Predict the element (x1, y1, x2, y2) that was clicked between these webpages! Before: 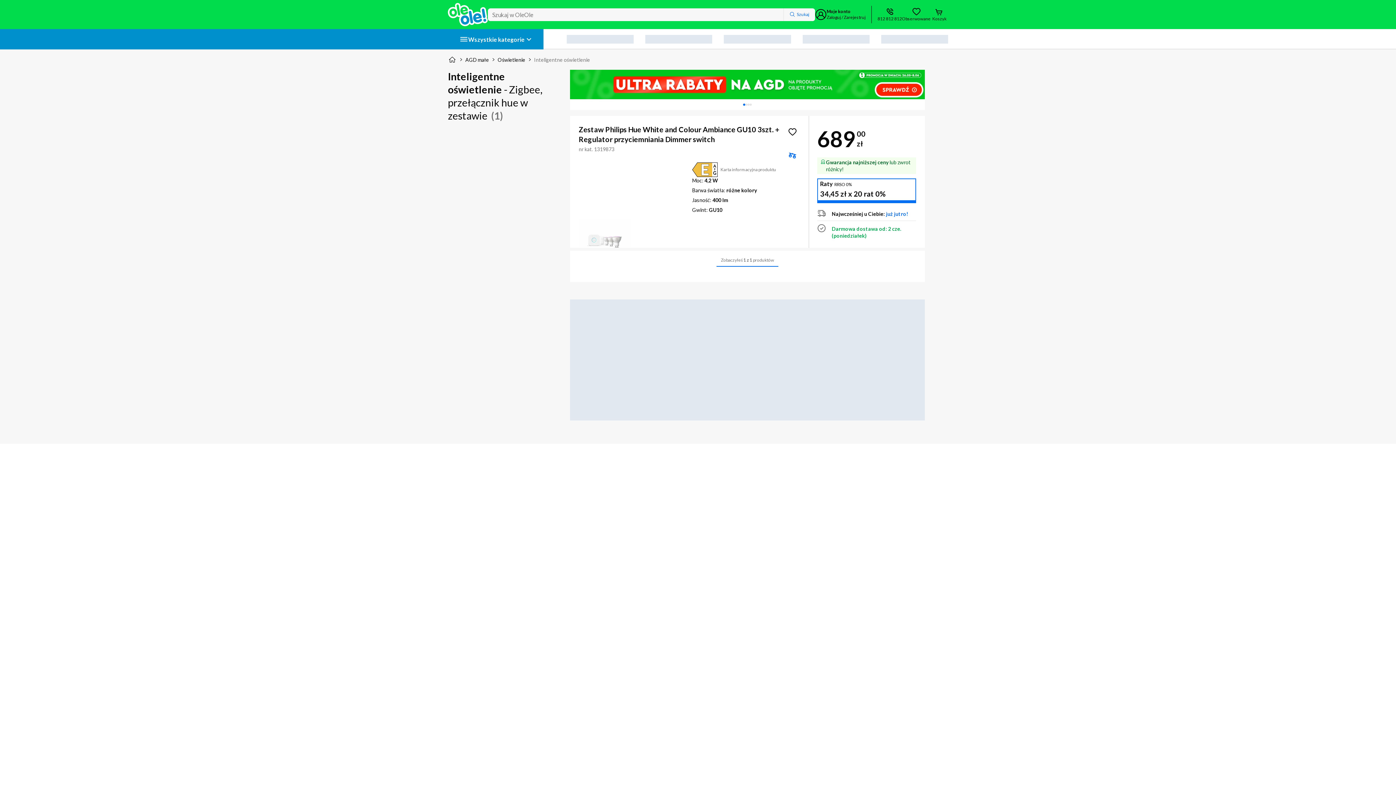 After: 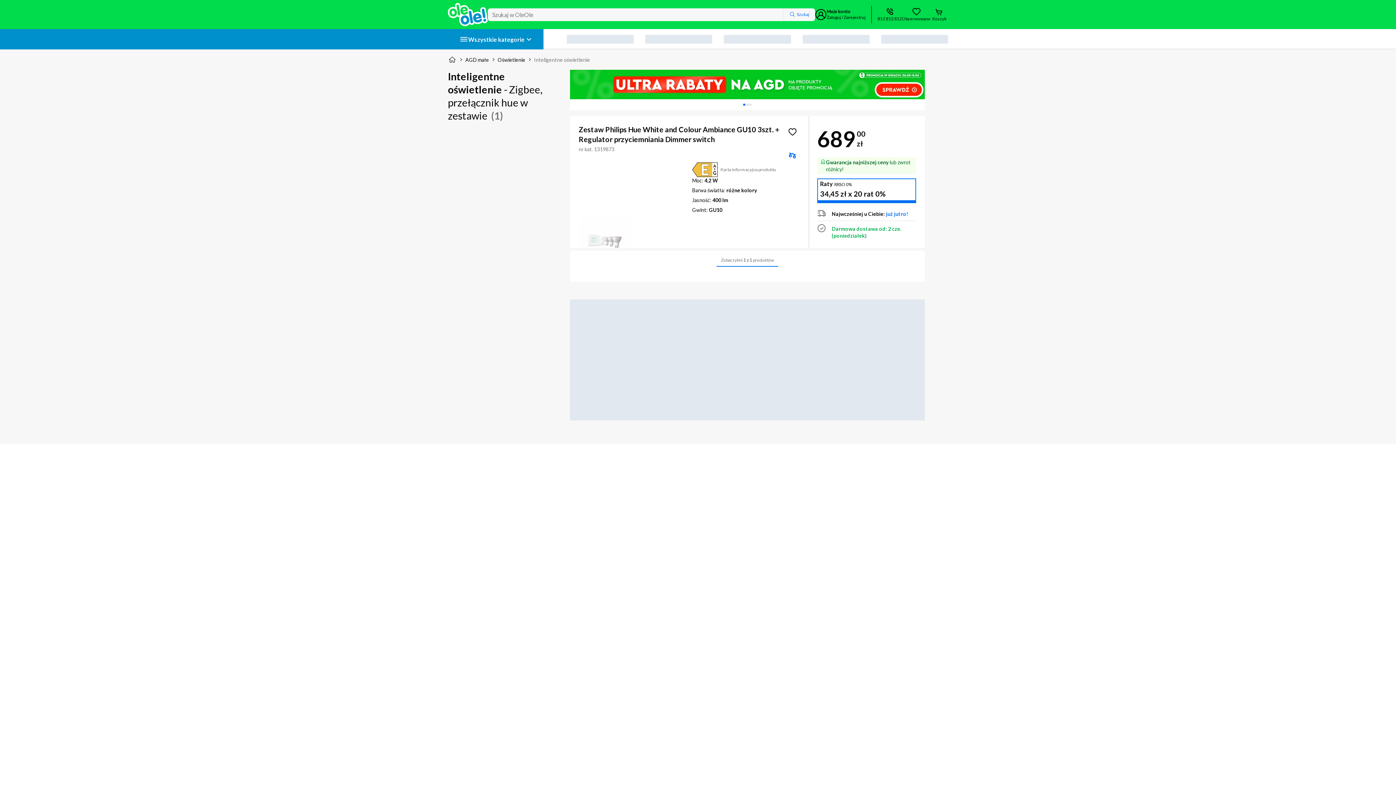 Action: bbox: (785, 139, 800, 153)